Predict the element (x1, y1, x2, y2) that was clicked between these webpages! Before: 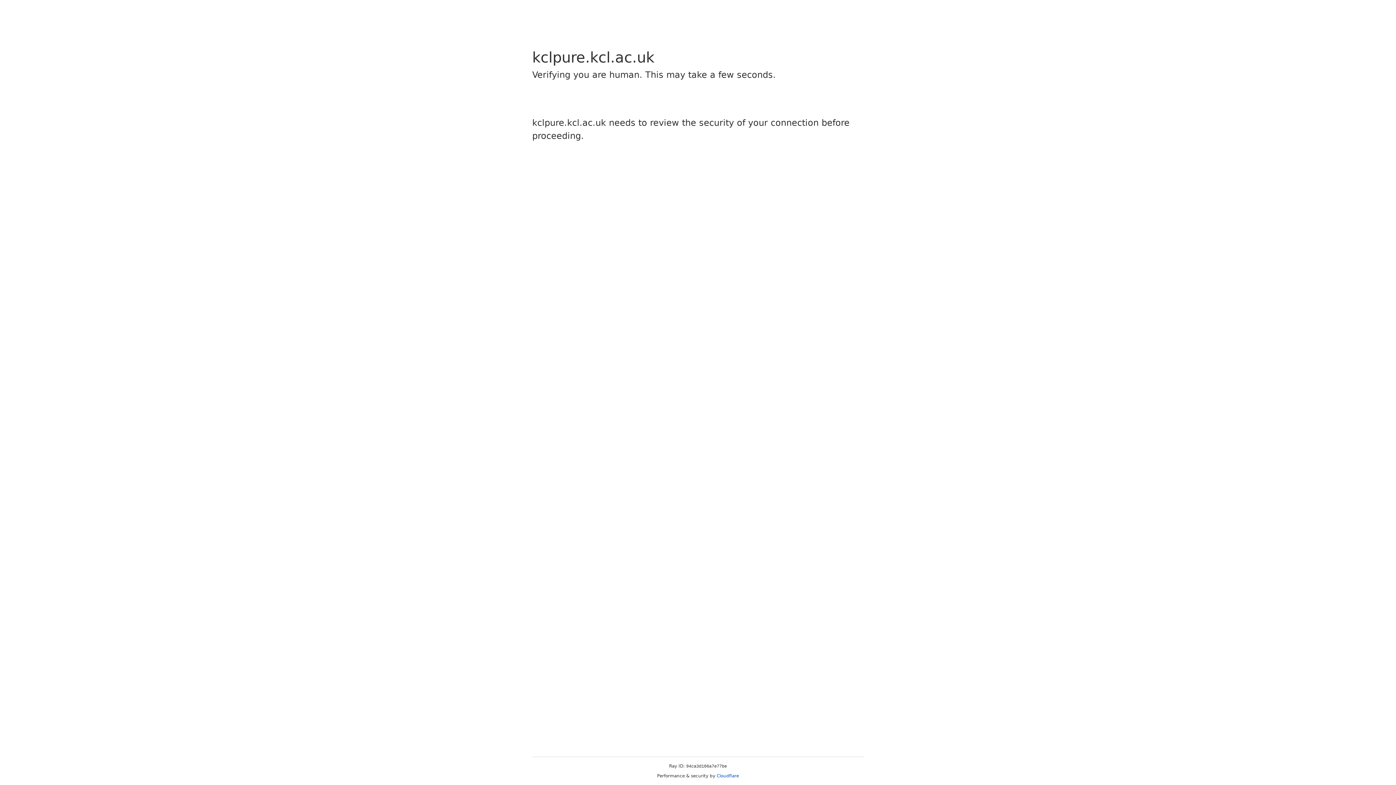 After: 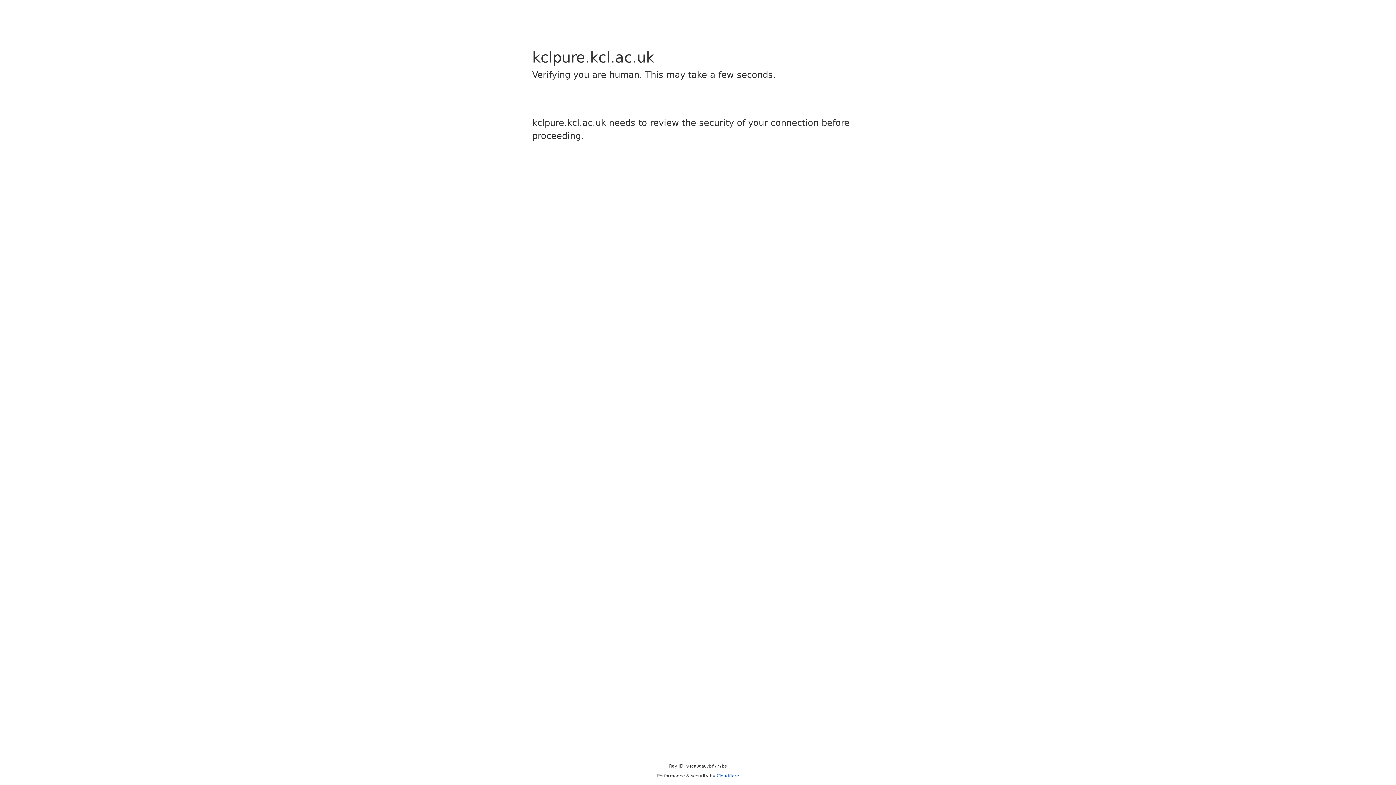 Action: bbox: (716, 773, 739, 778) label: Cloudflare